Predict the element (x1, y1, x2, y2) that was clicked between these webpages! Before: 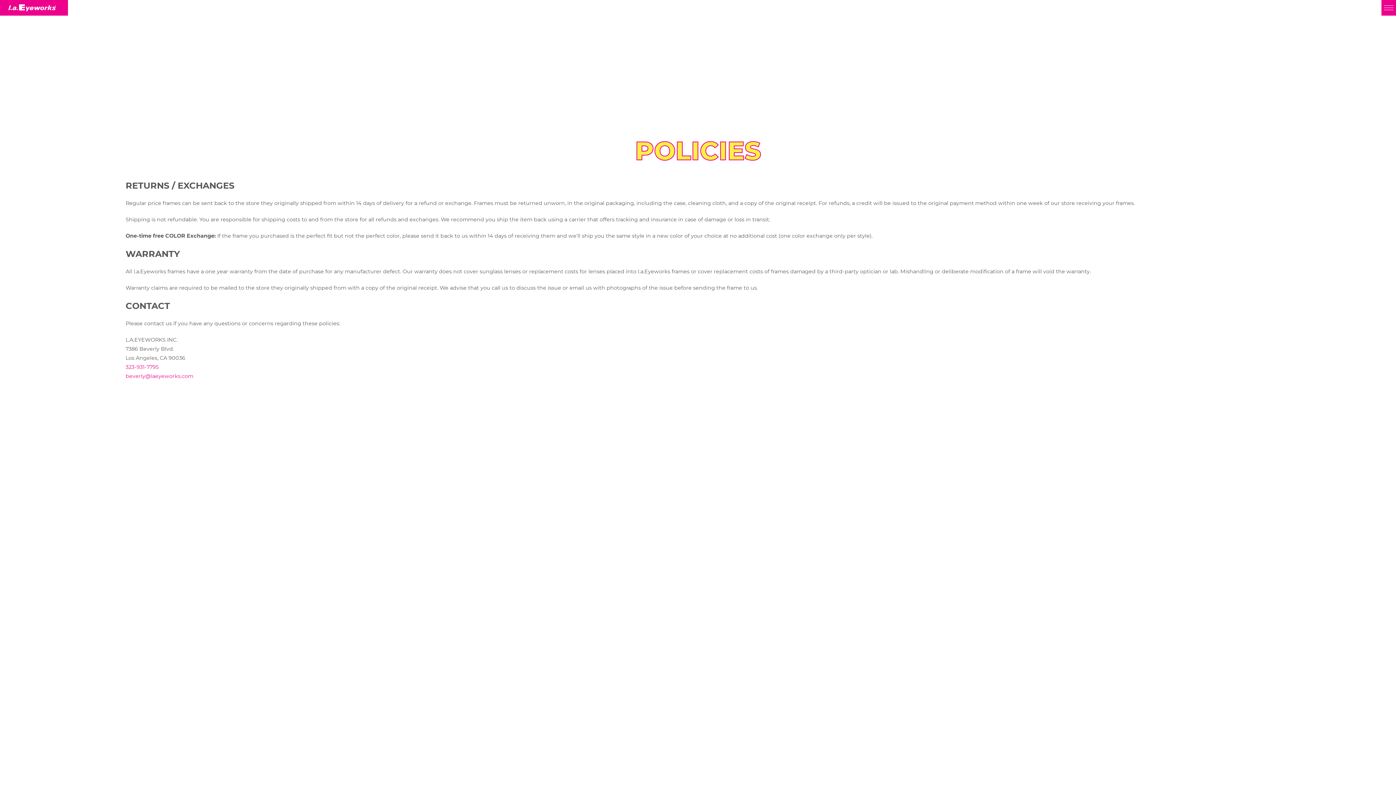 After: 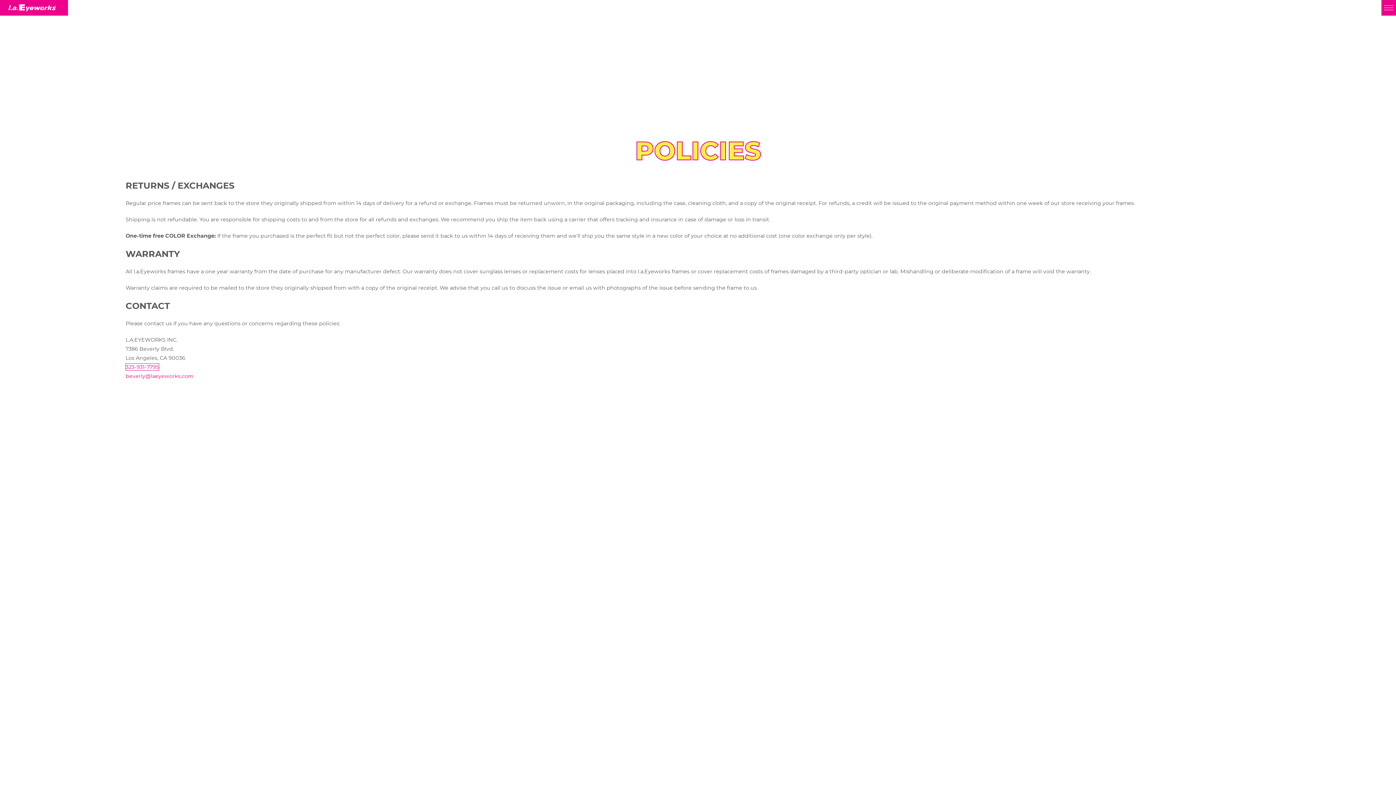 Action: label: 323-931-7795 bbox: (125, 364, 158, 370)